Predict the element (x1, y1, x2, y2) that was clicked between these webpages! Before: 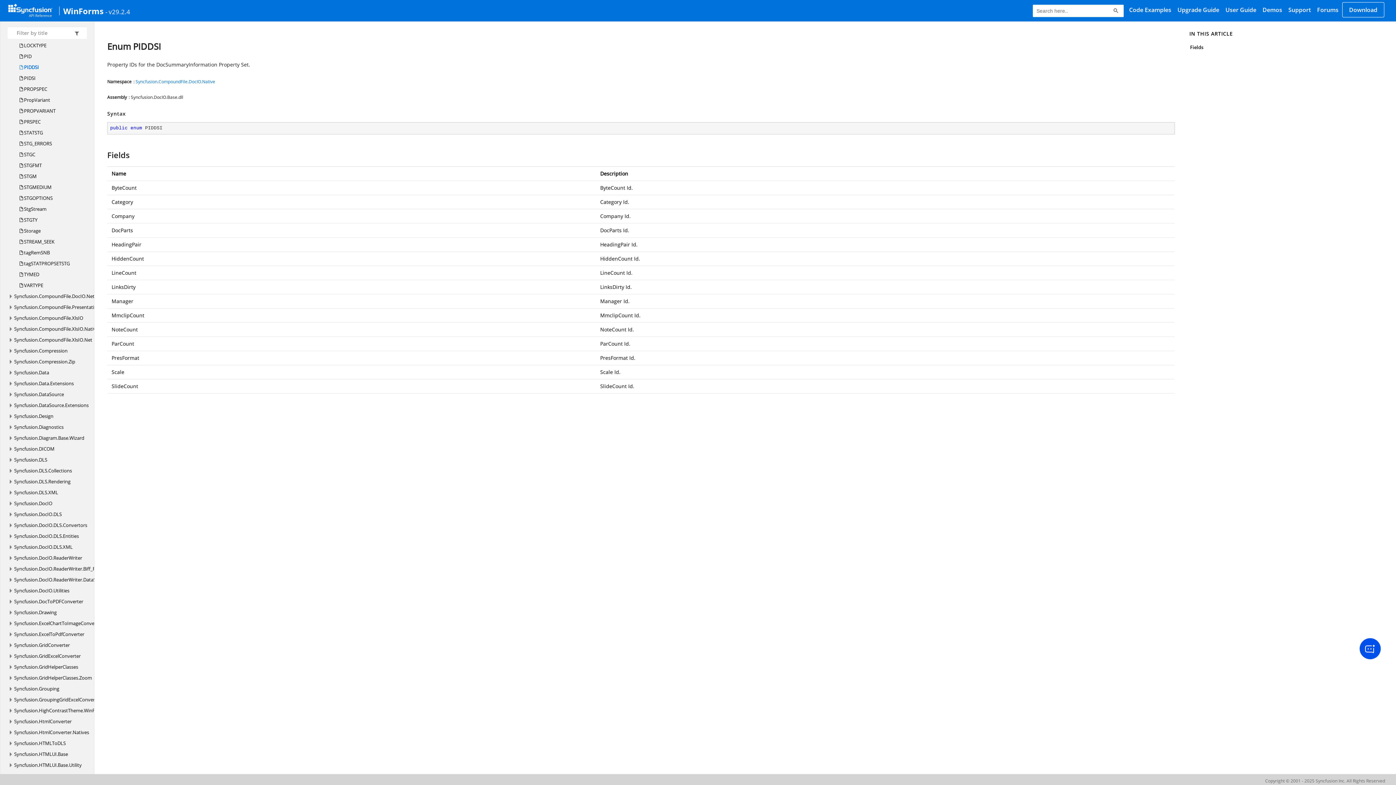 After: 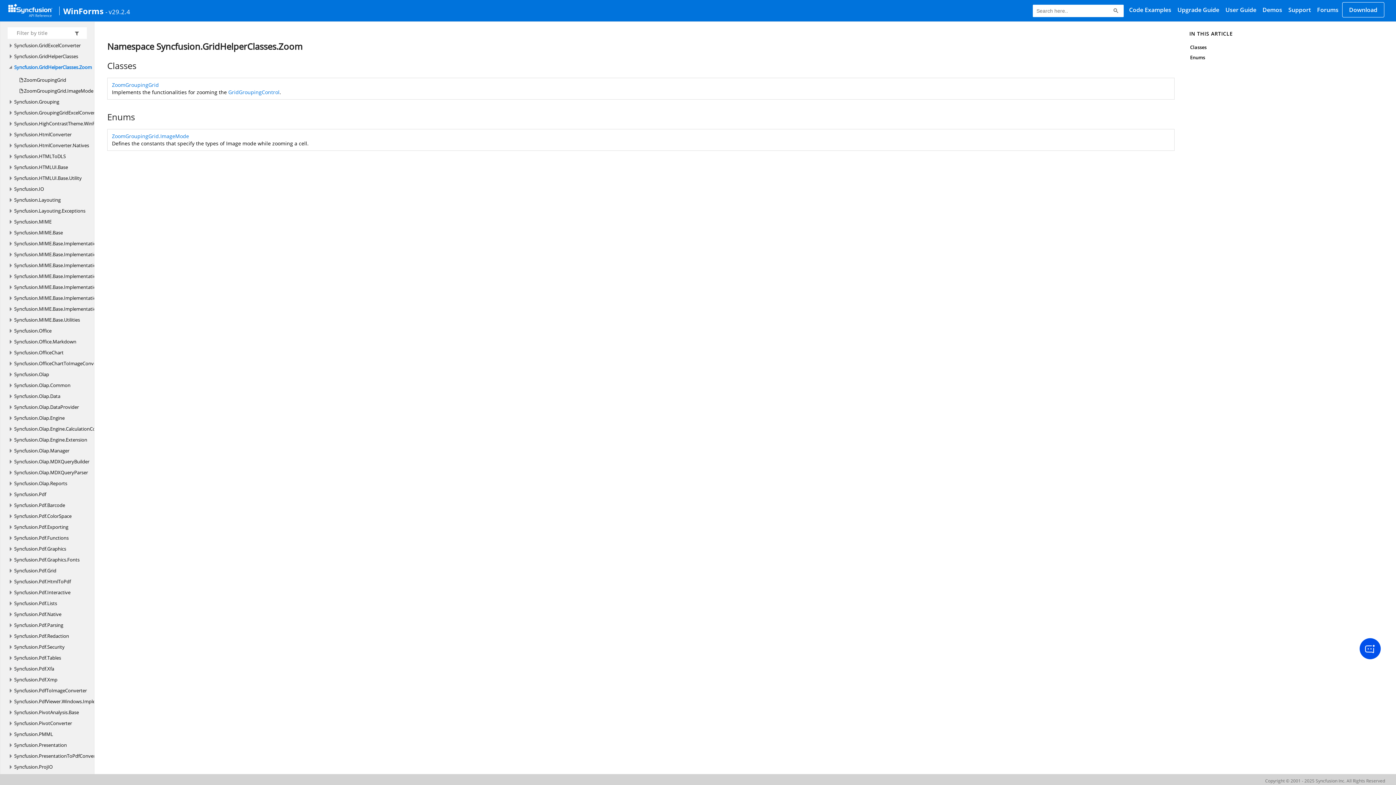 Action: bbox: (14, 672, 92, 683) label: Syncfusion.GridHelperClasses.Zoom